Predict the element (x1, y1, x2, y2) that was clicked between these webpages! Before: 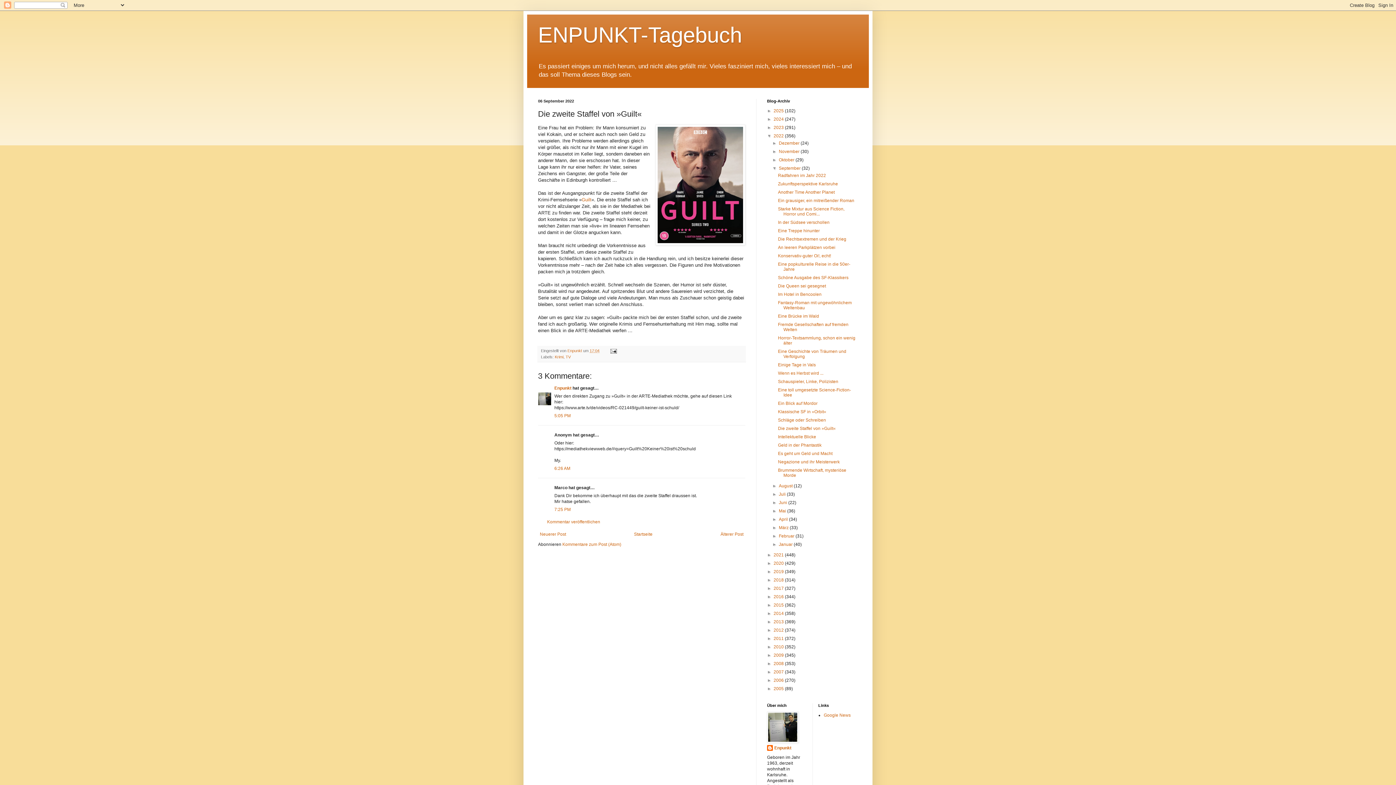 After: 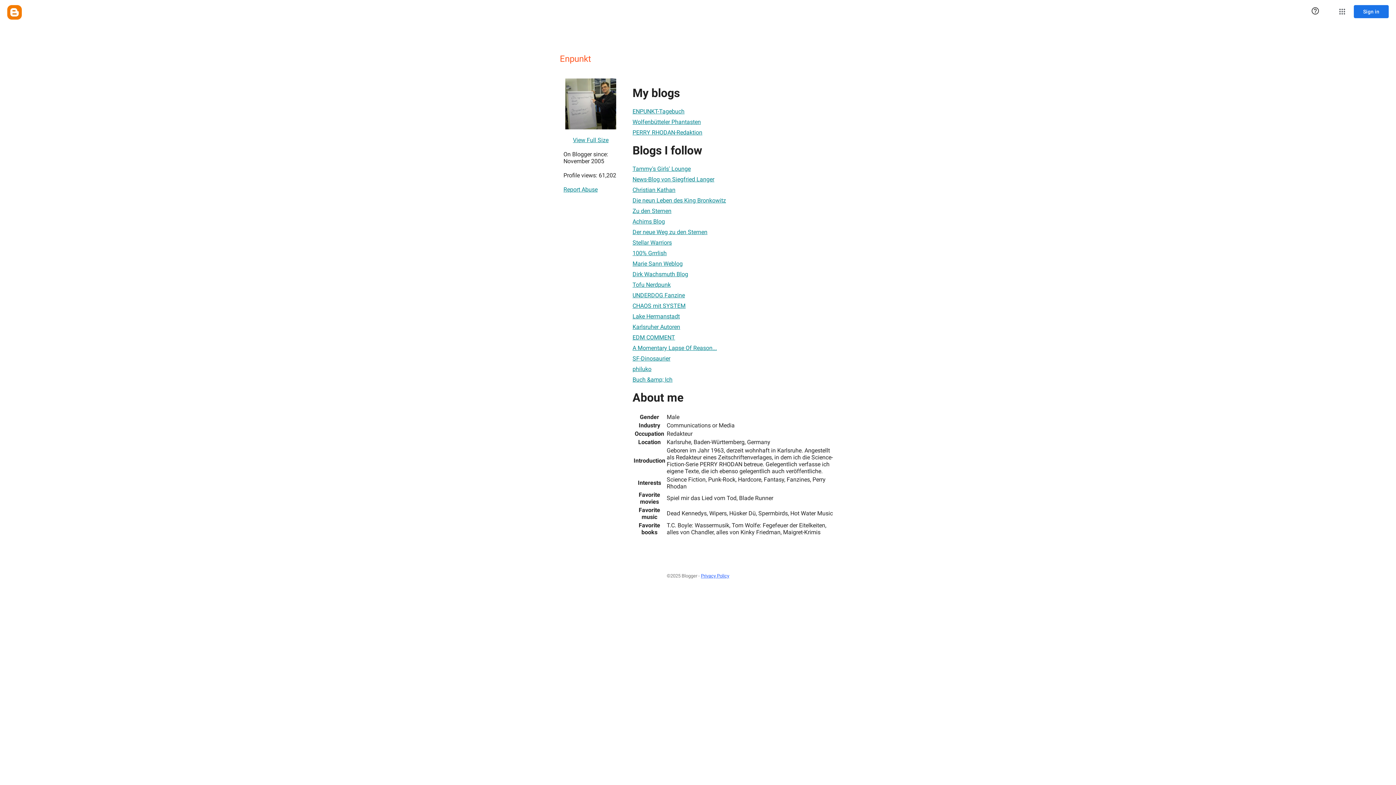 Action: label: Enpunkt bbox: (554, 385, 571, 391)